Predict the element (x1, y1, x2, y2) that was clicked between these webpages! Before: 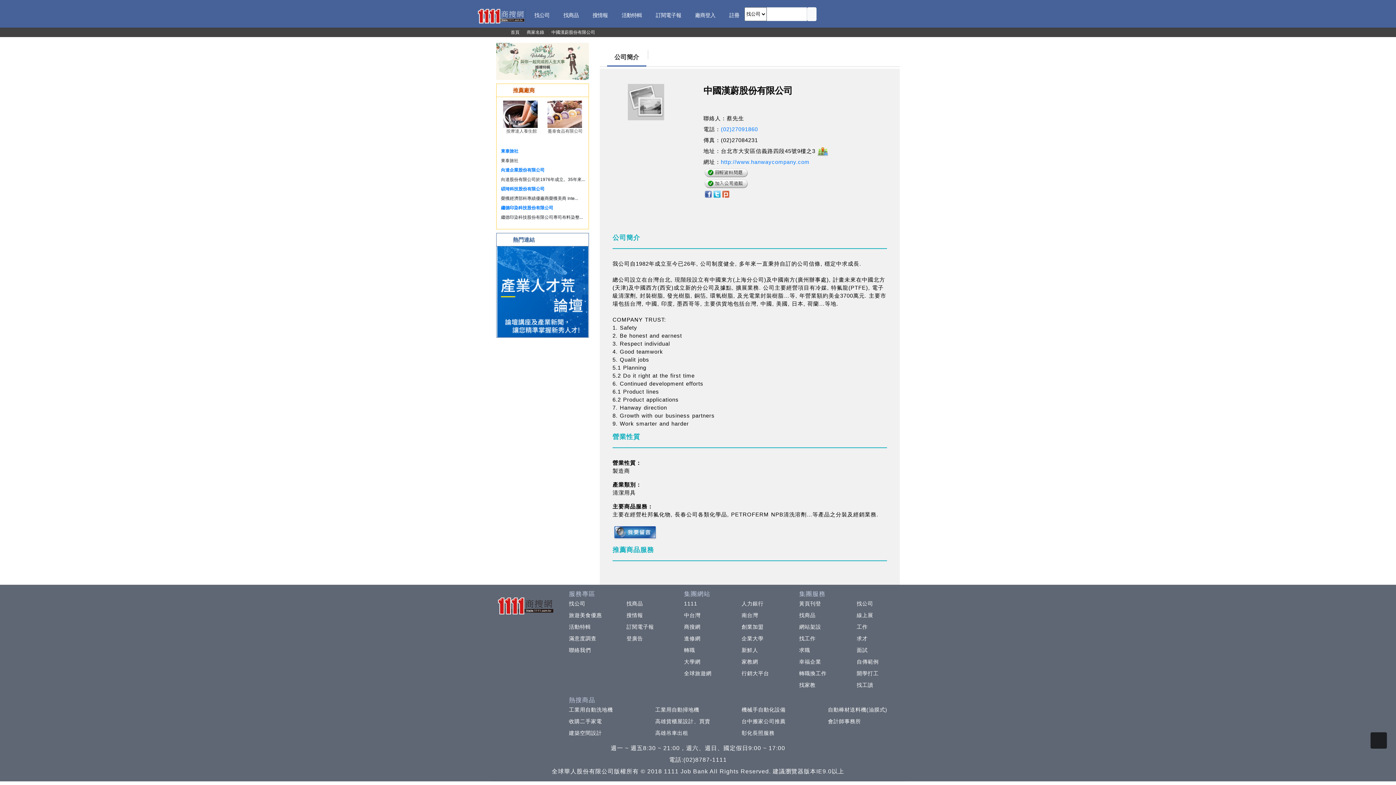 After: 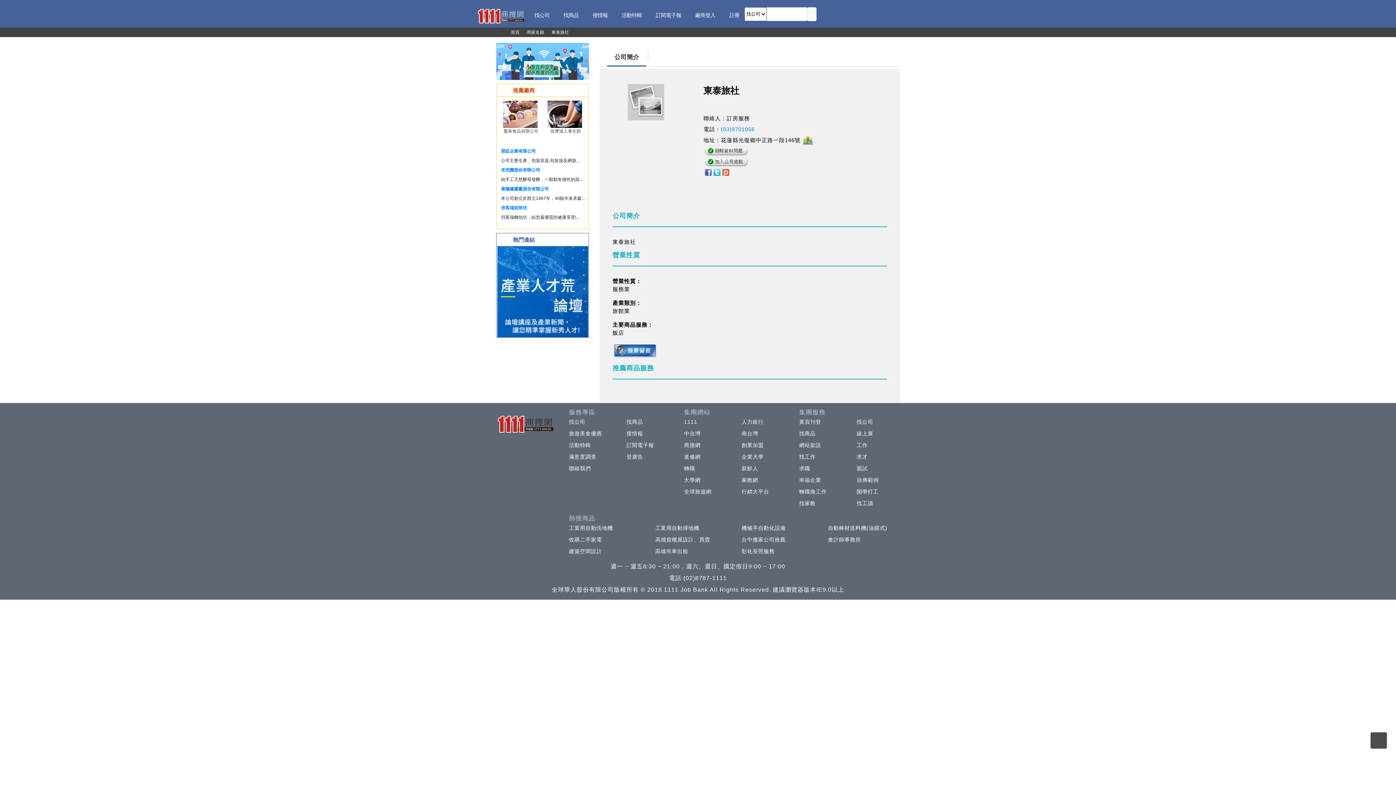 Action: label: 東泰旅社 bbox: (501, 148, 518, 153)